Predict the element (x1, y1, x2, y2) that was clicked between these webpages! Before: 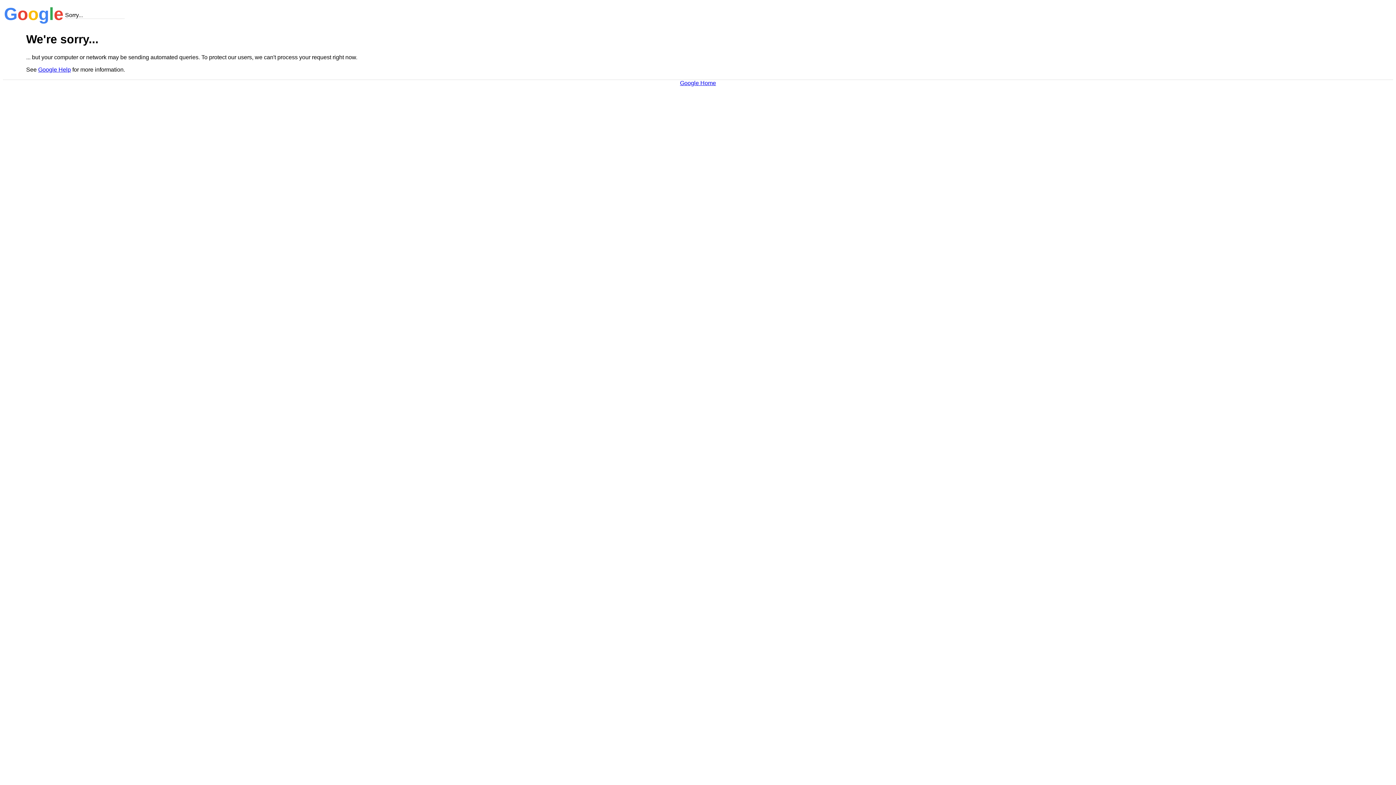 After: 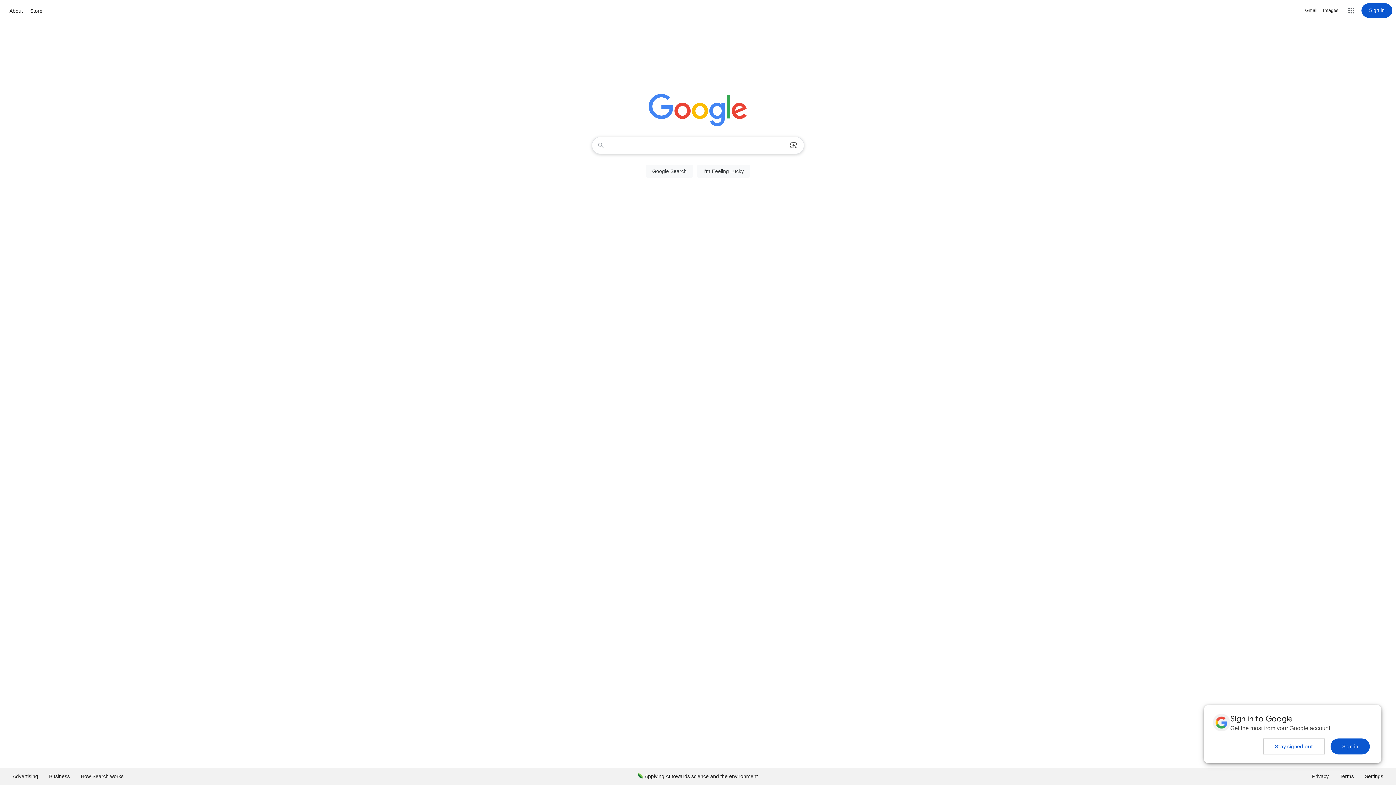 Action: bbox: (680, 79, 716, 86) label: Google Home